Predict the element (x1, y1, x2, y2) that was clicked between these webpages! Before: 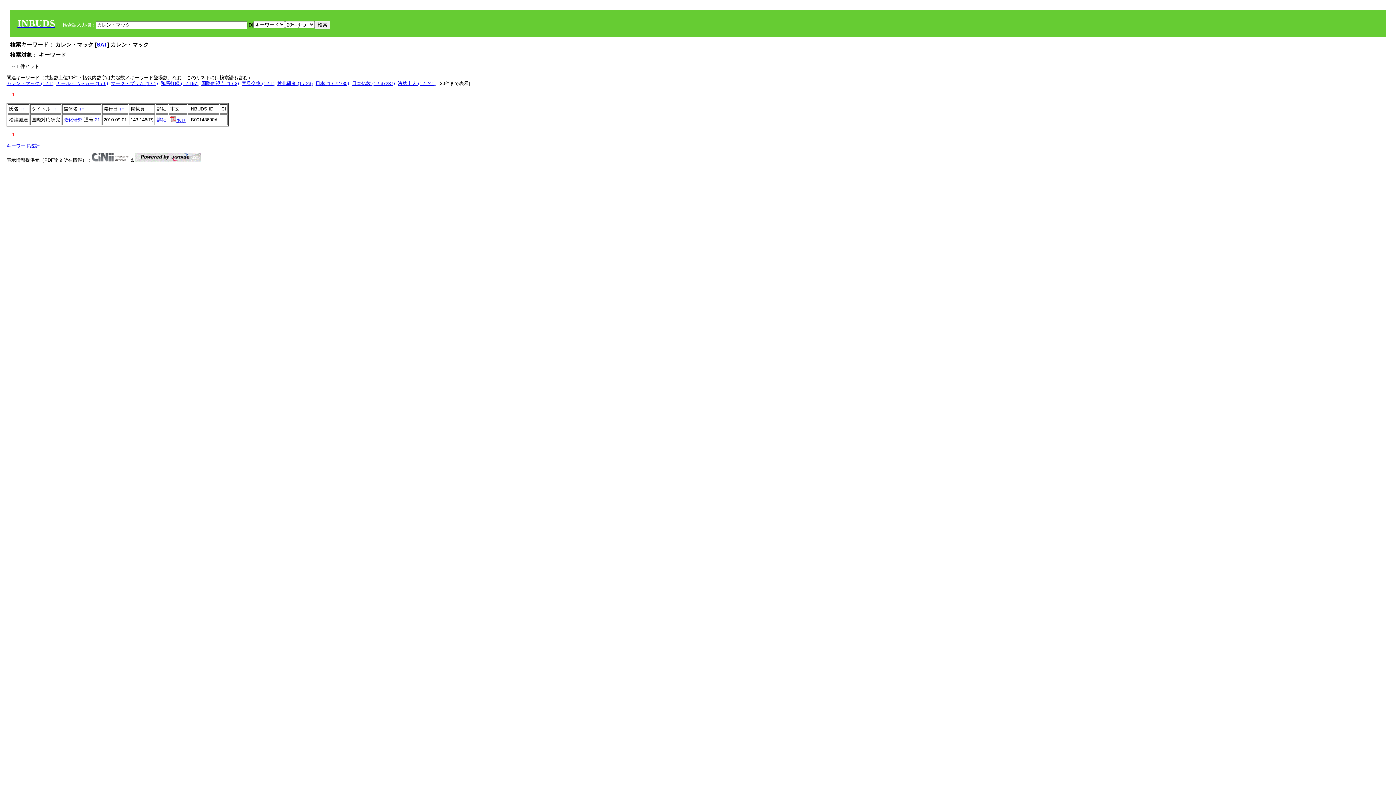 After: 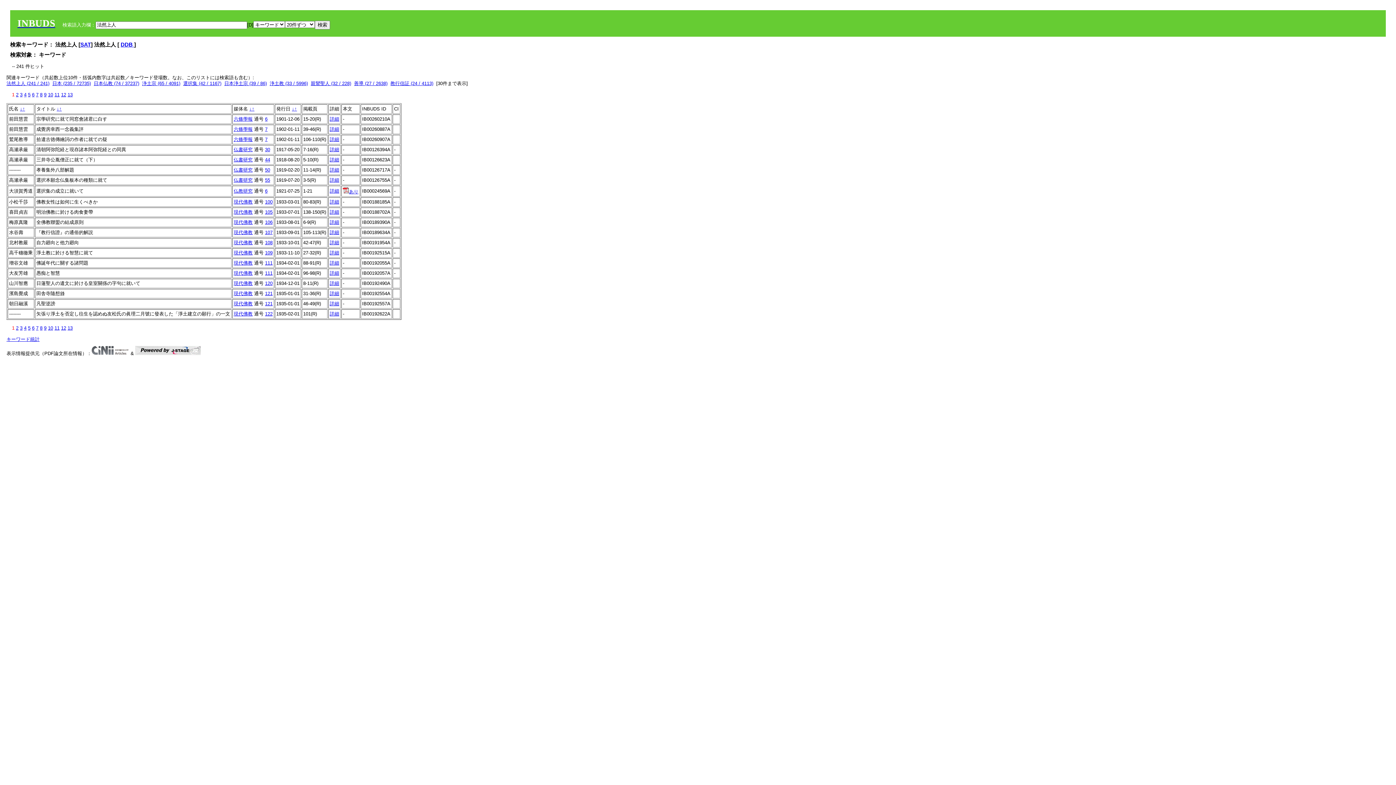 Action: bbox: (397, 80, 435, 86) label: 法然上人 (1 / 241)